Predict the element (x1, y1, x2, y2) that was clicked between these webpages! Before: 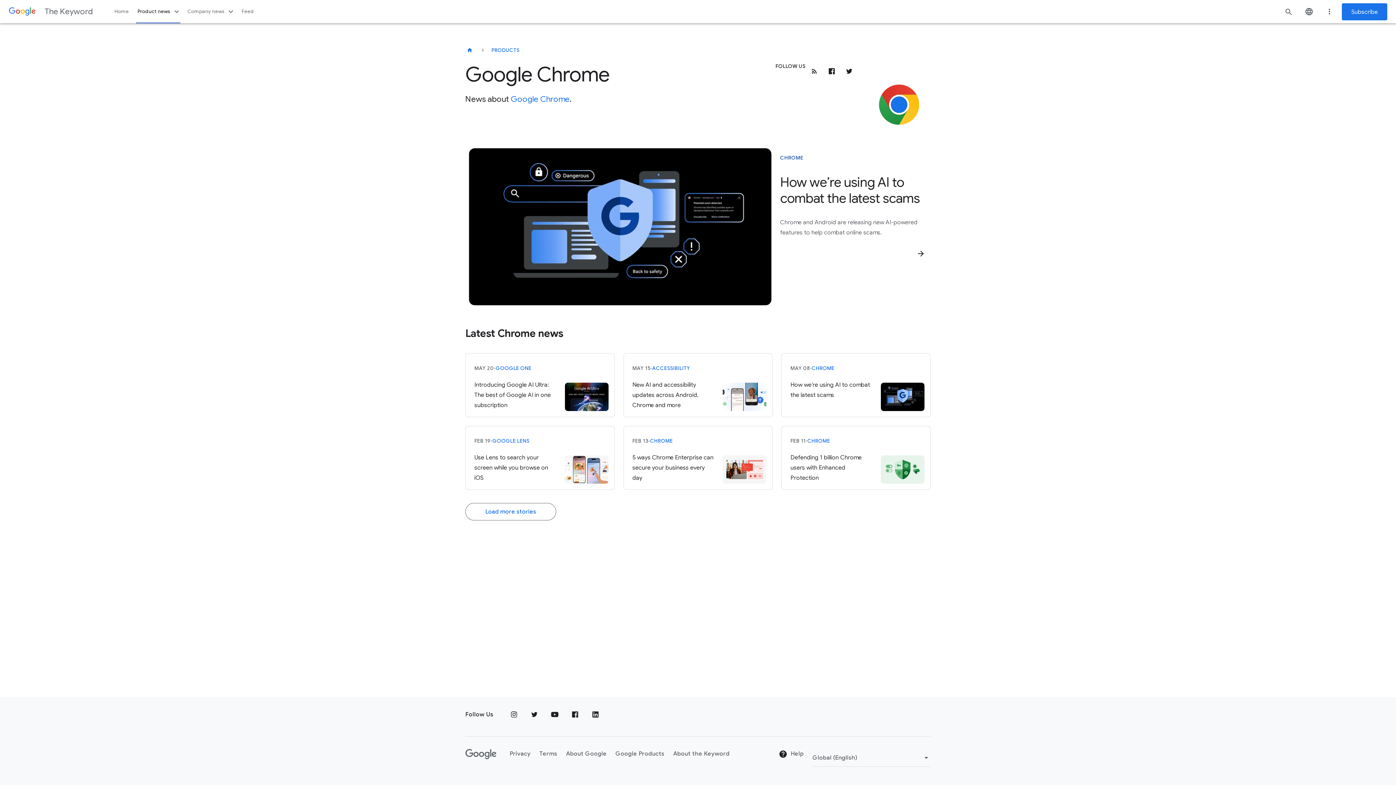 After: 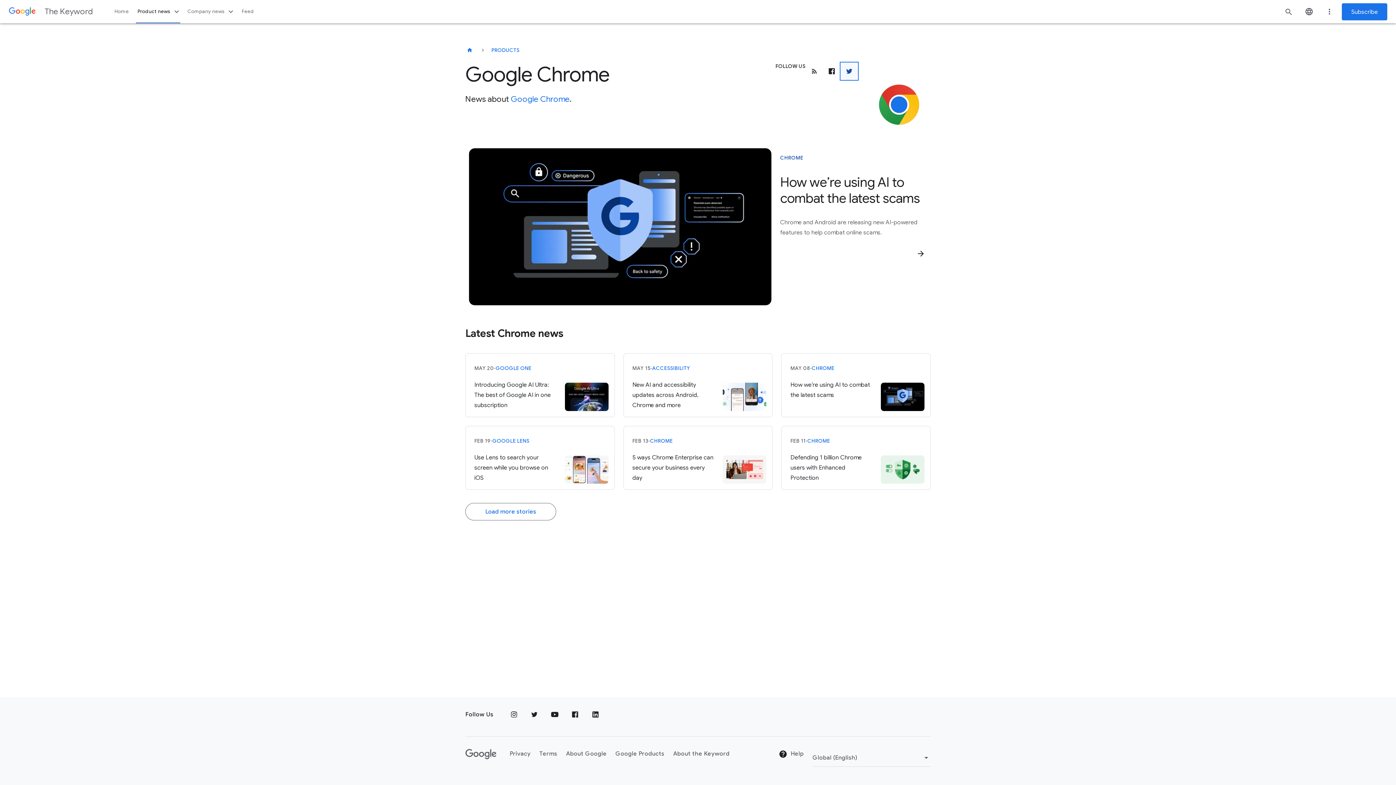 Action: bbox: (840, 62, 858, 80) label: Twitter